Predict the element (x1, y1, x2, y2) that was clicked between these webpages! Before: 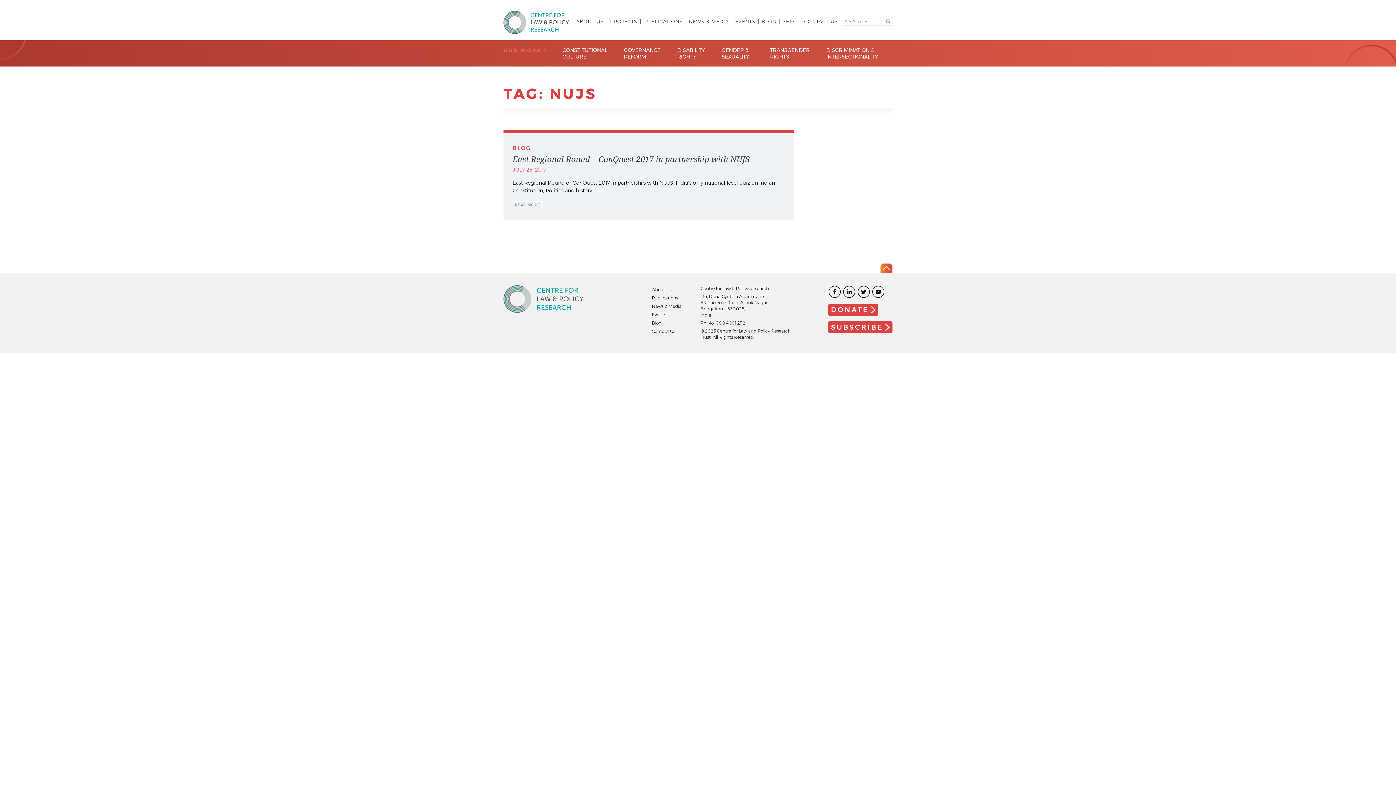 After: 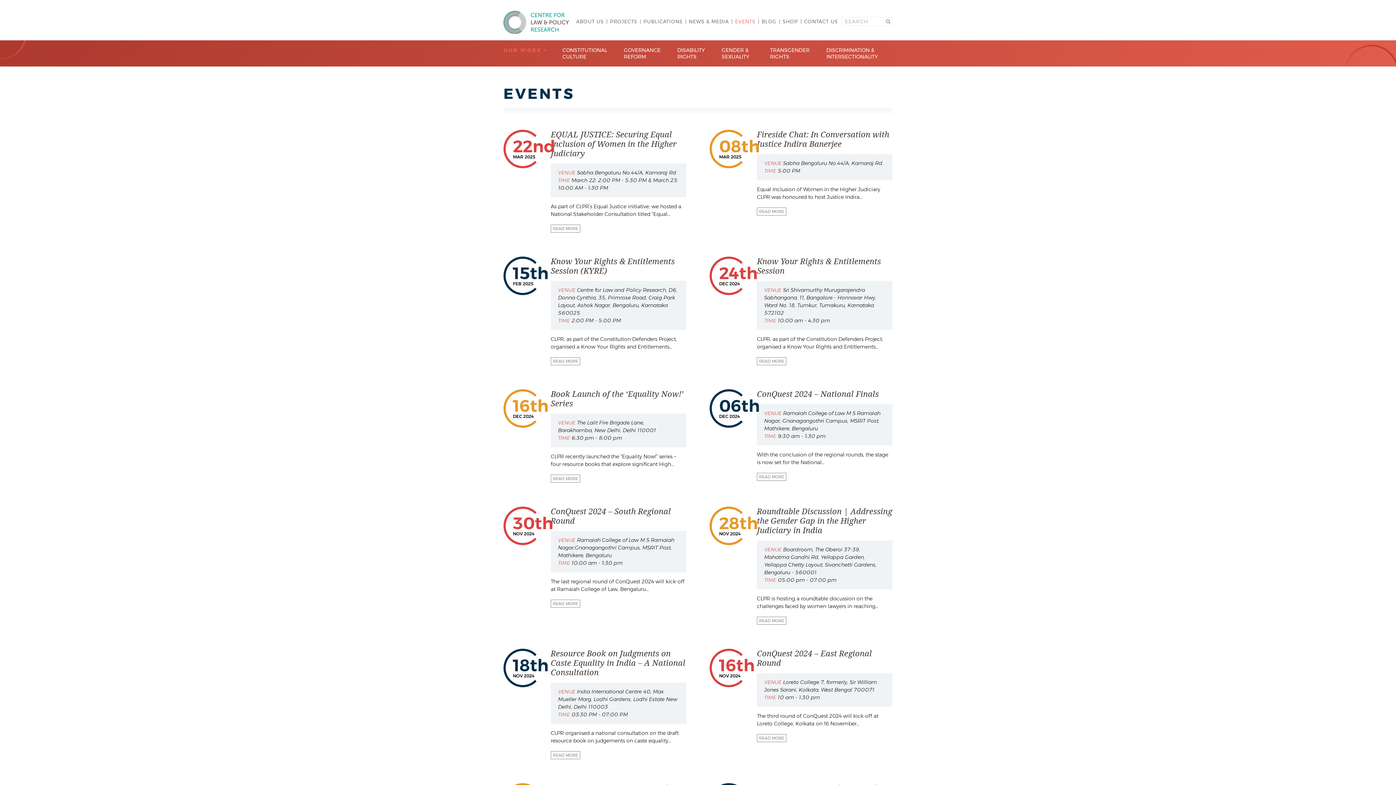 Action: label: Events bbox: (652, 311, 666, 317)